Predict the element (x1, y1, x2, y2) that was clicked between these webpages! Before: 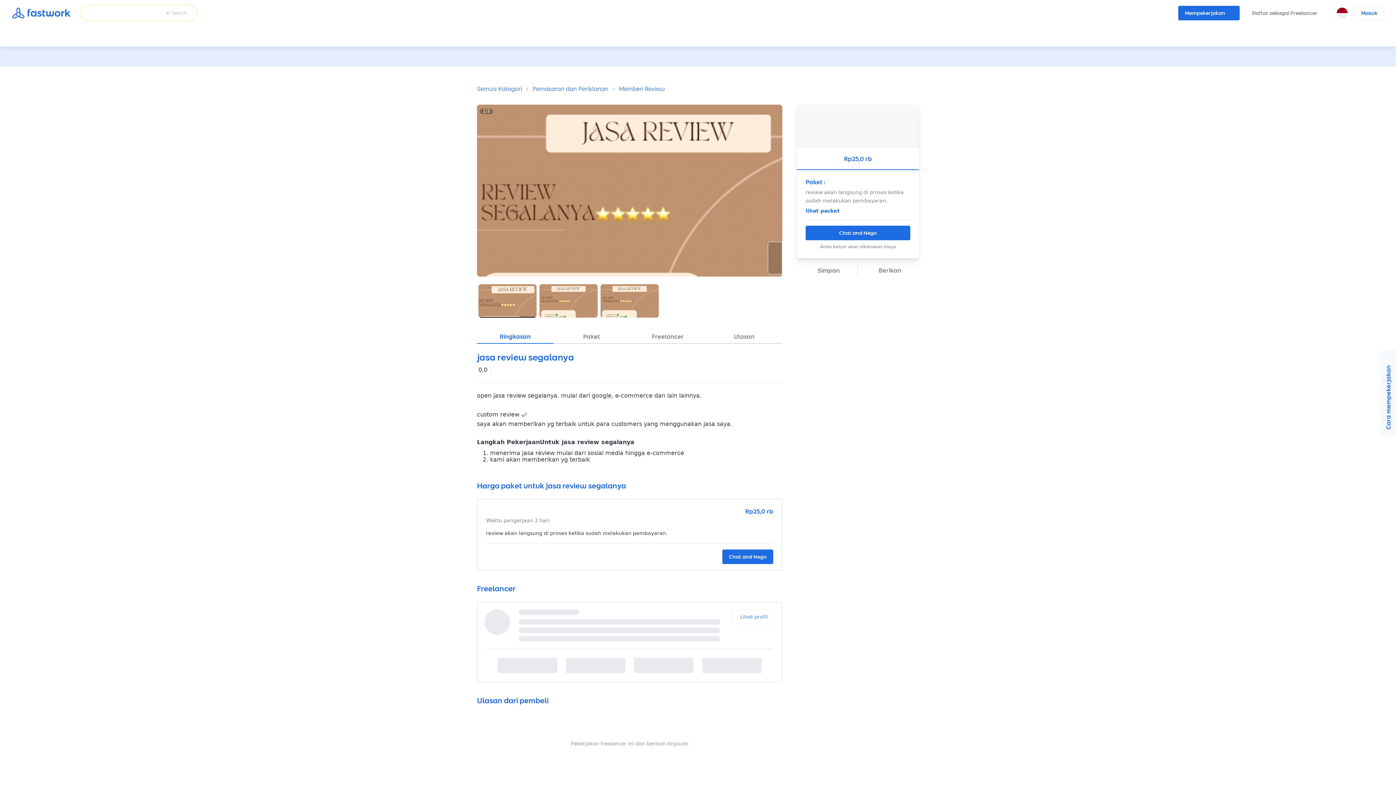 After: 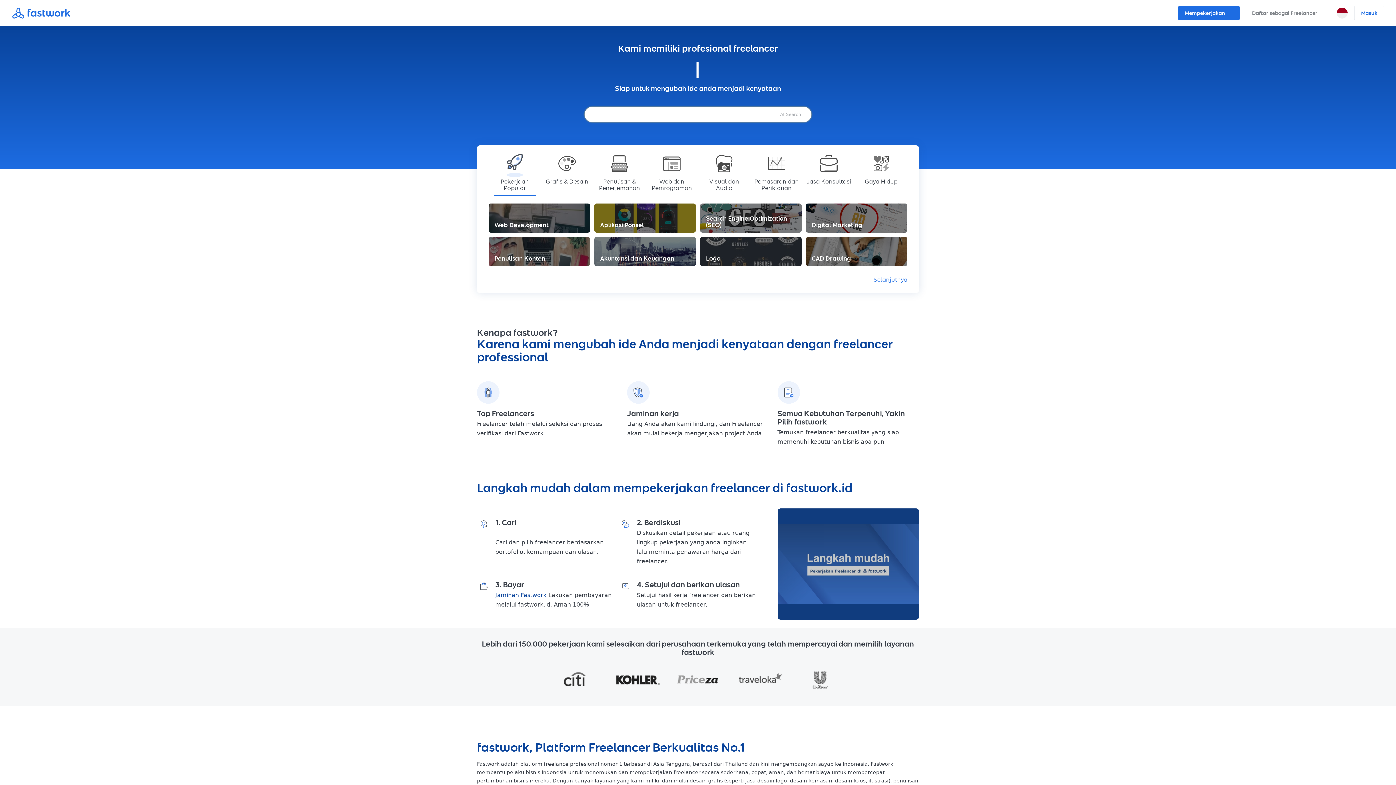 Action: bbox: (8, 0, 74, 26)